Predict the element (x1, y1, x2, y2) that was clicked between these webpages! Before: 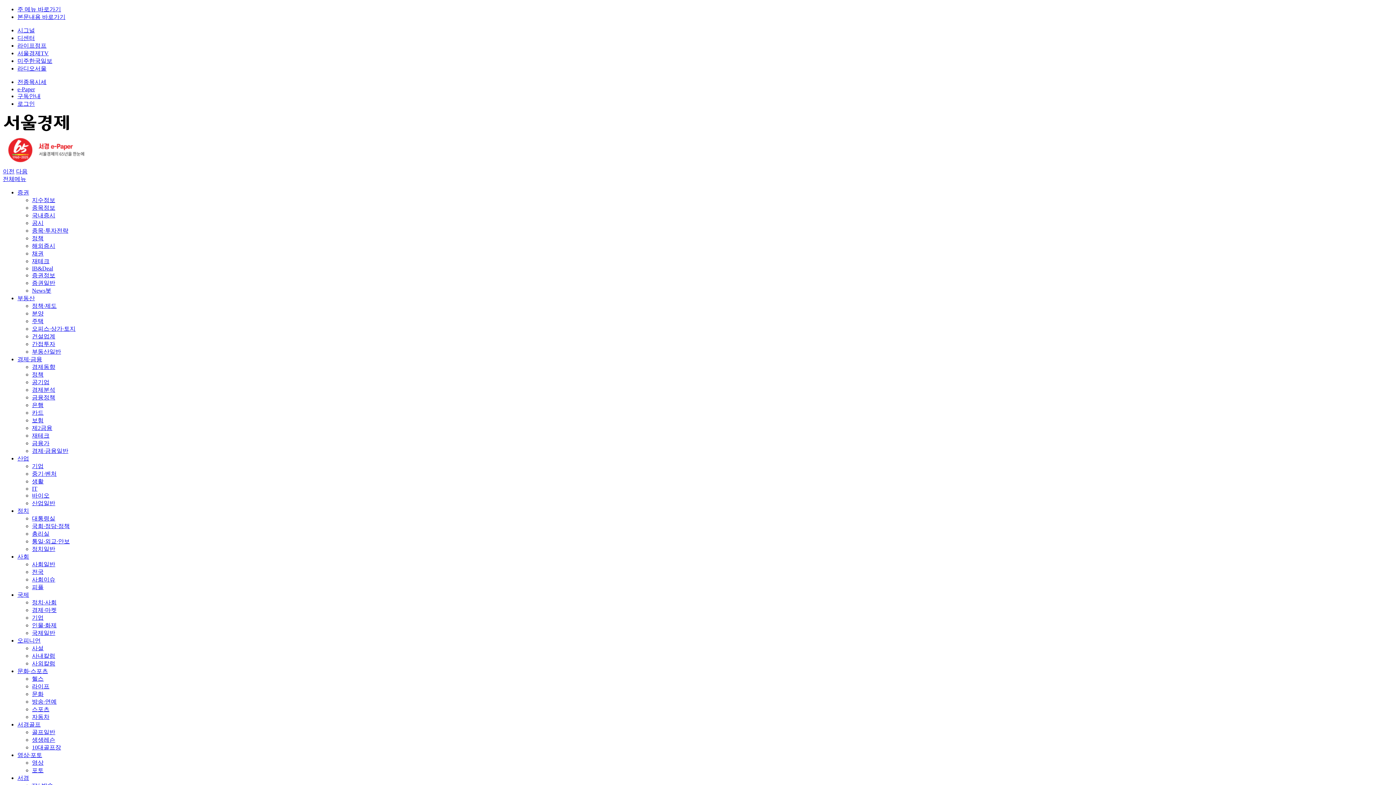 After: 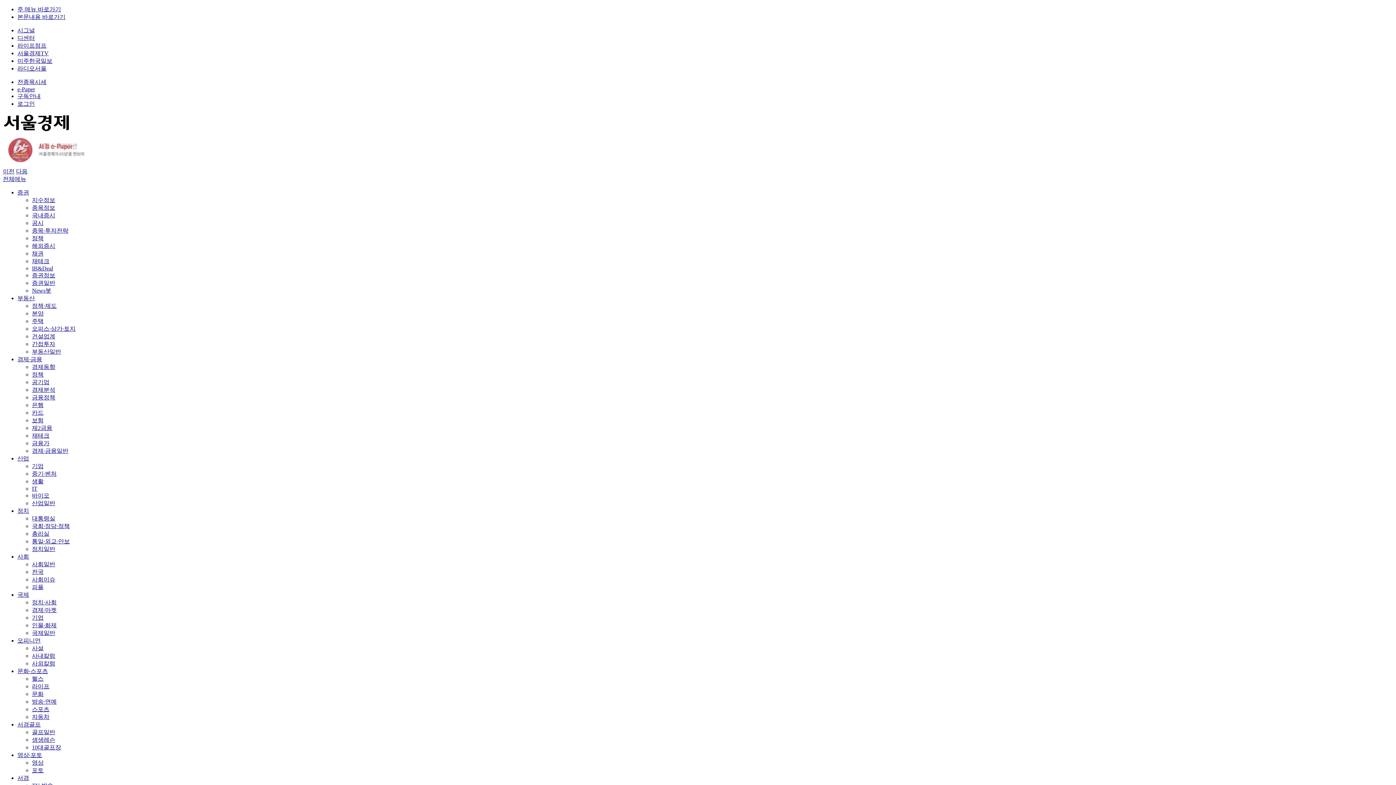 Action: bbox: (17, 86, 34, 92) label: e-Paper